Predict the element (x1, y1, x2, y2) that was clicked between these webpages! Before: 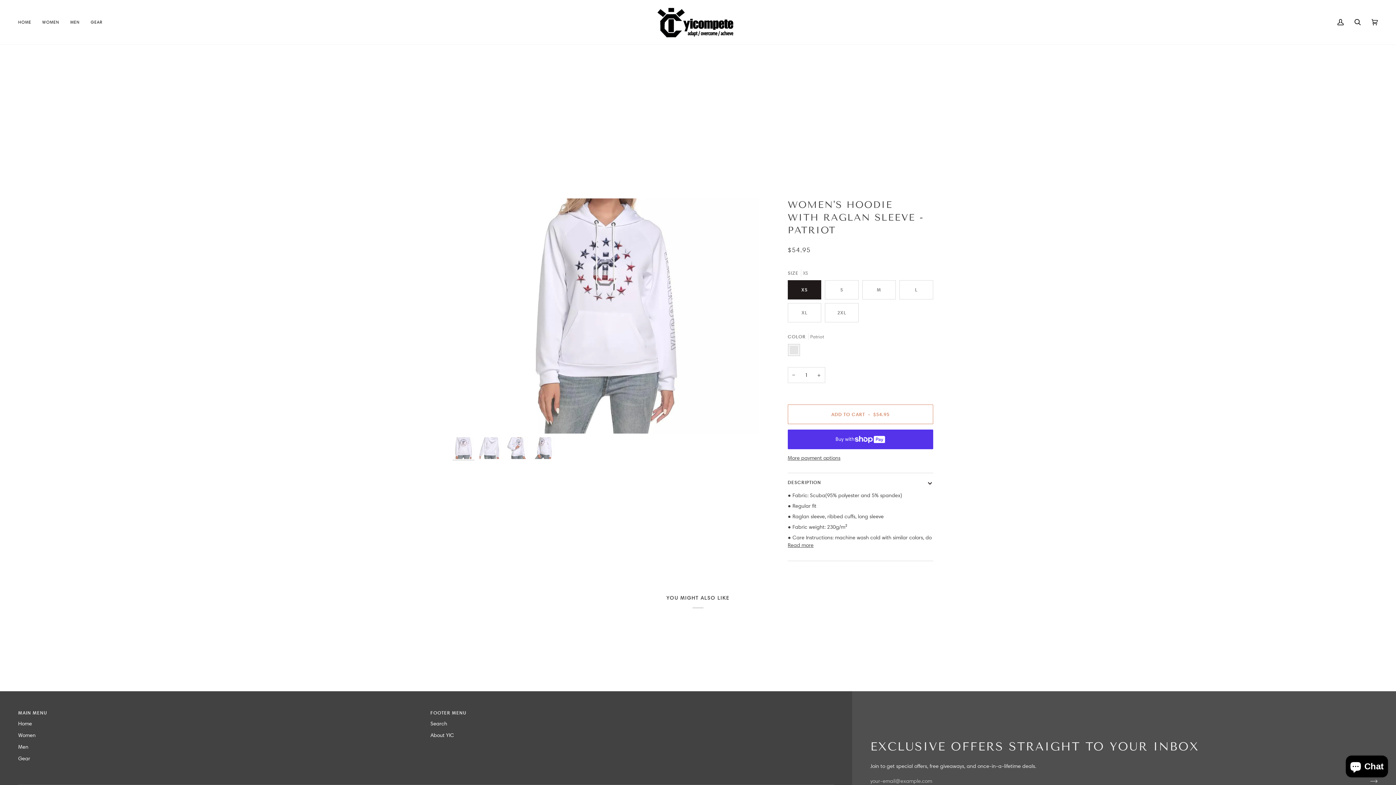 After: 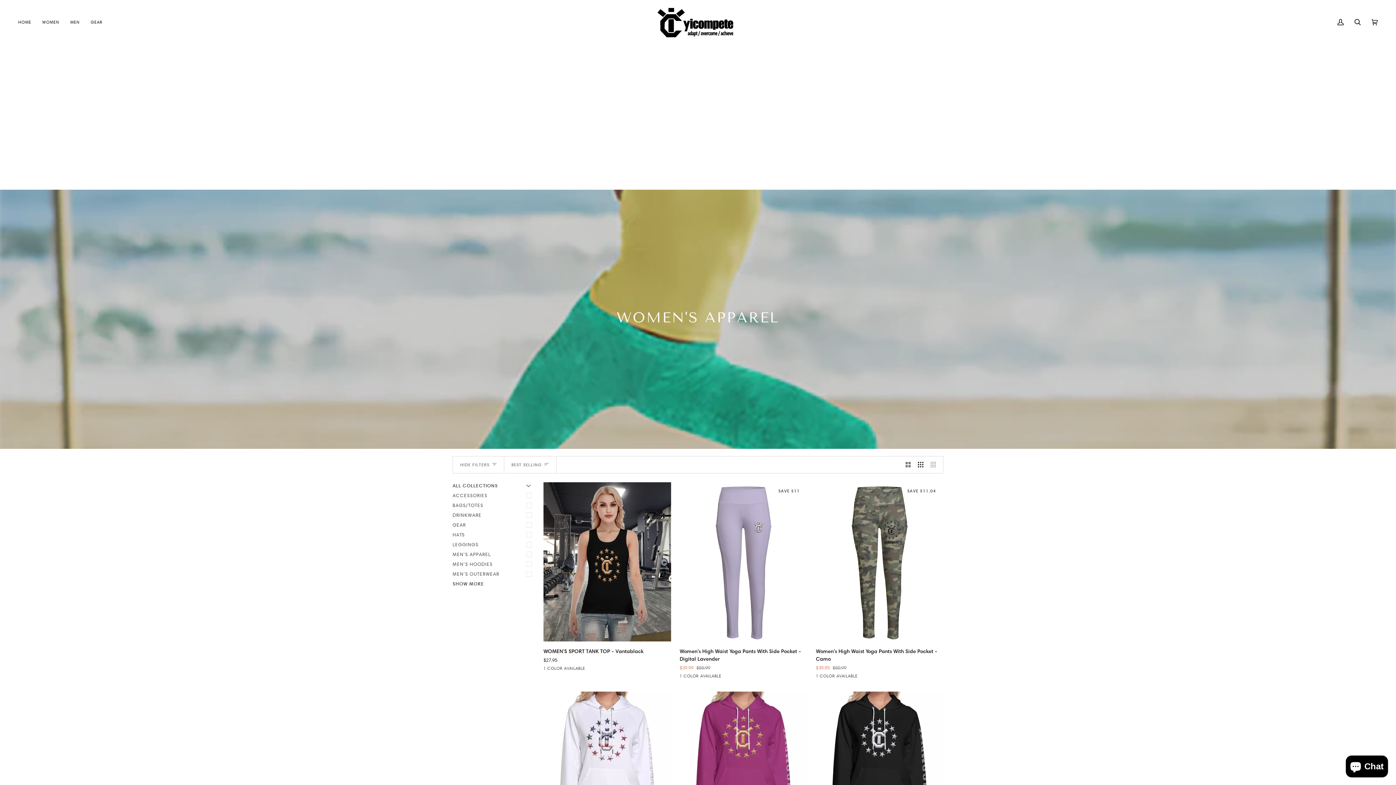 Action: bbox: (36, 0, 64, 44) label: WOMEN